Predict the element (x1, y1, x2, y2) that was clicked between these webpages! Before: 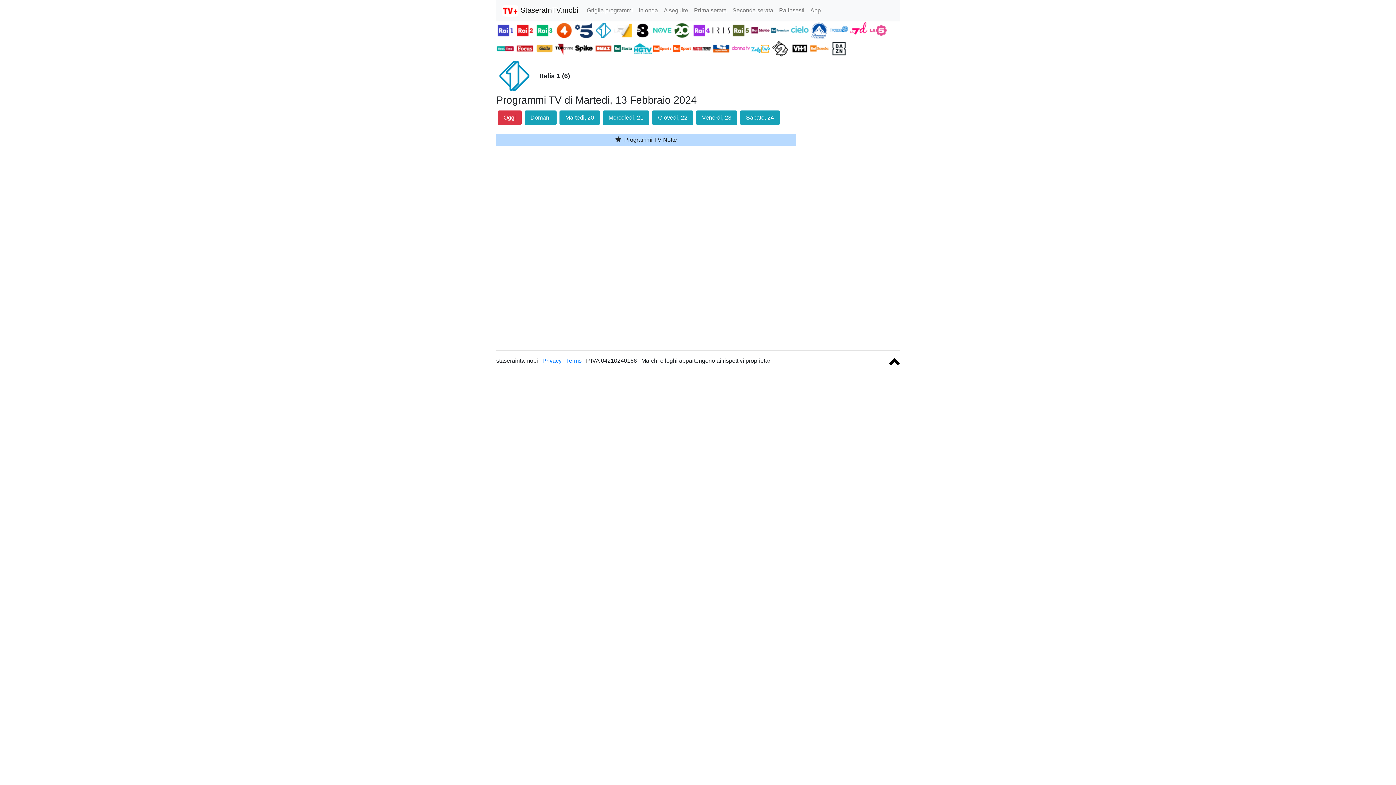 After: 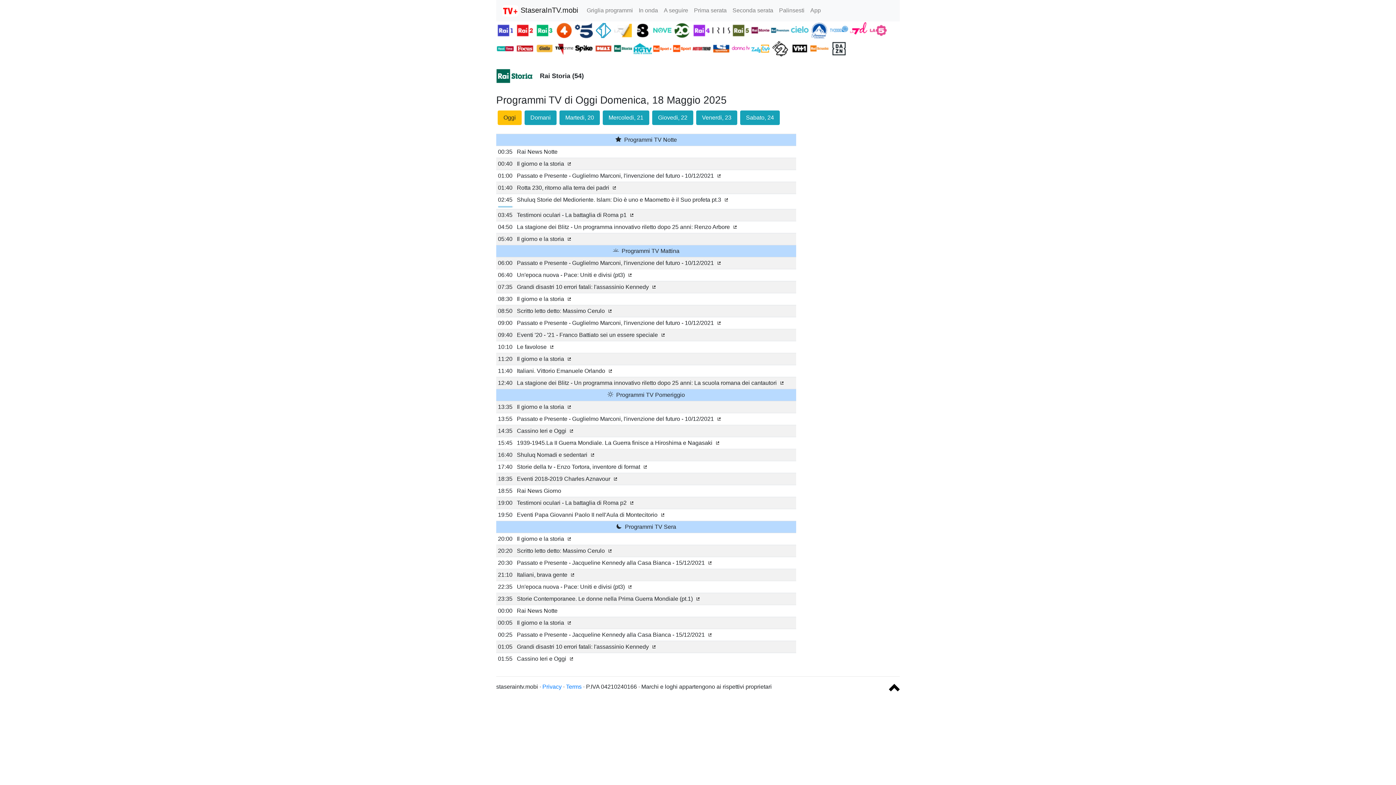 Action: label:   bbox: (614, 45, 633, 51)